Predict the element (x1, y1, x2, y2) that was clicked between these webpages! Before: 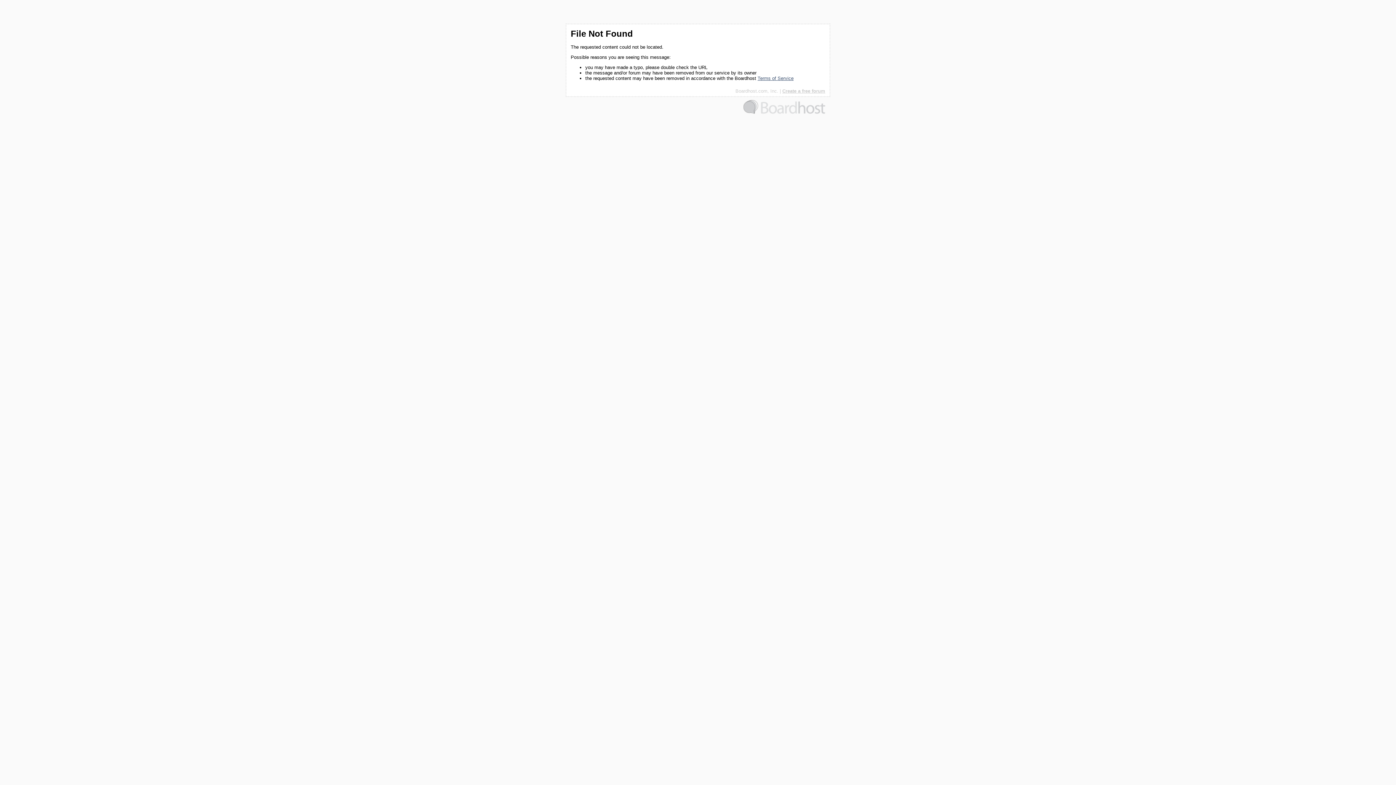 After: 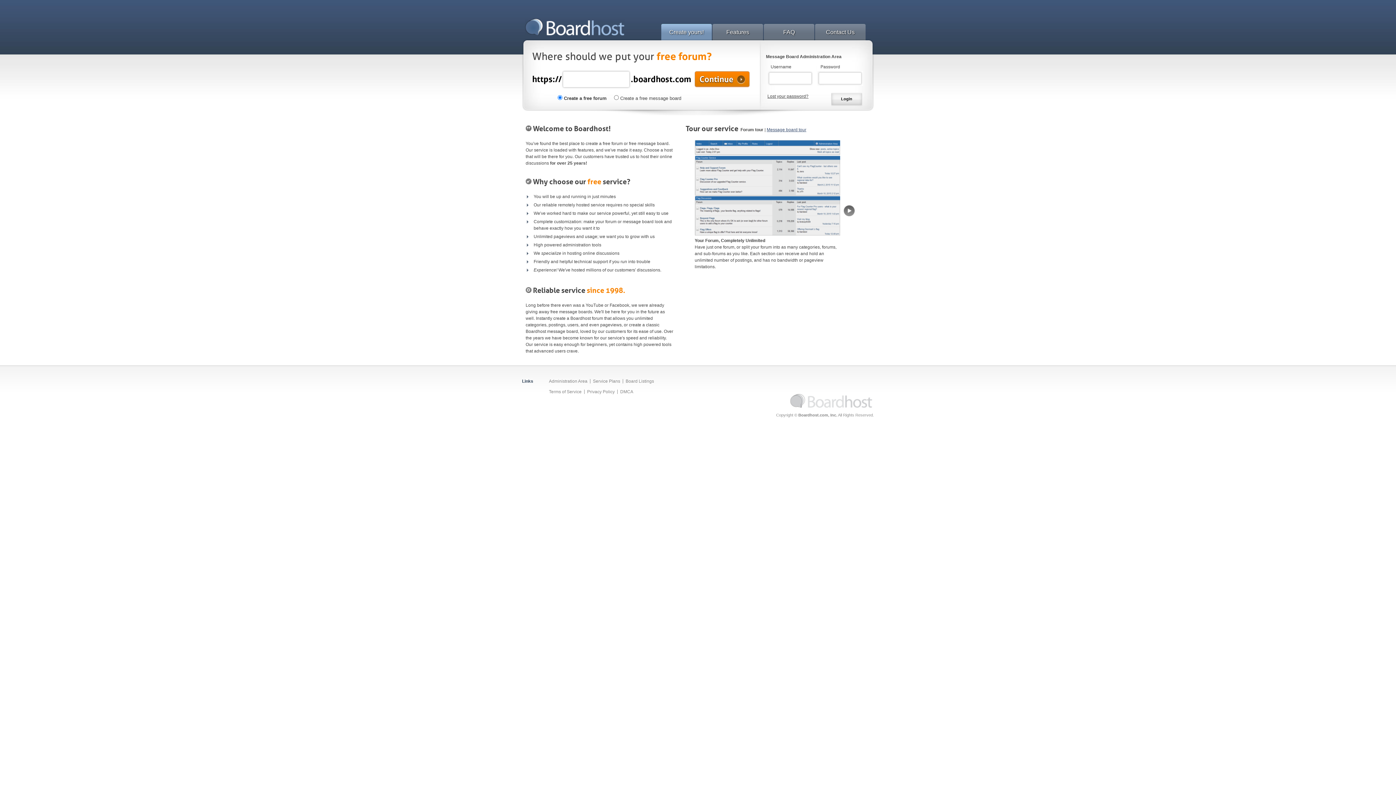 Action: label: Boardhost.com, Inc. bbox: (735, 88, 778, 93)